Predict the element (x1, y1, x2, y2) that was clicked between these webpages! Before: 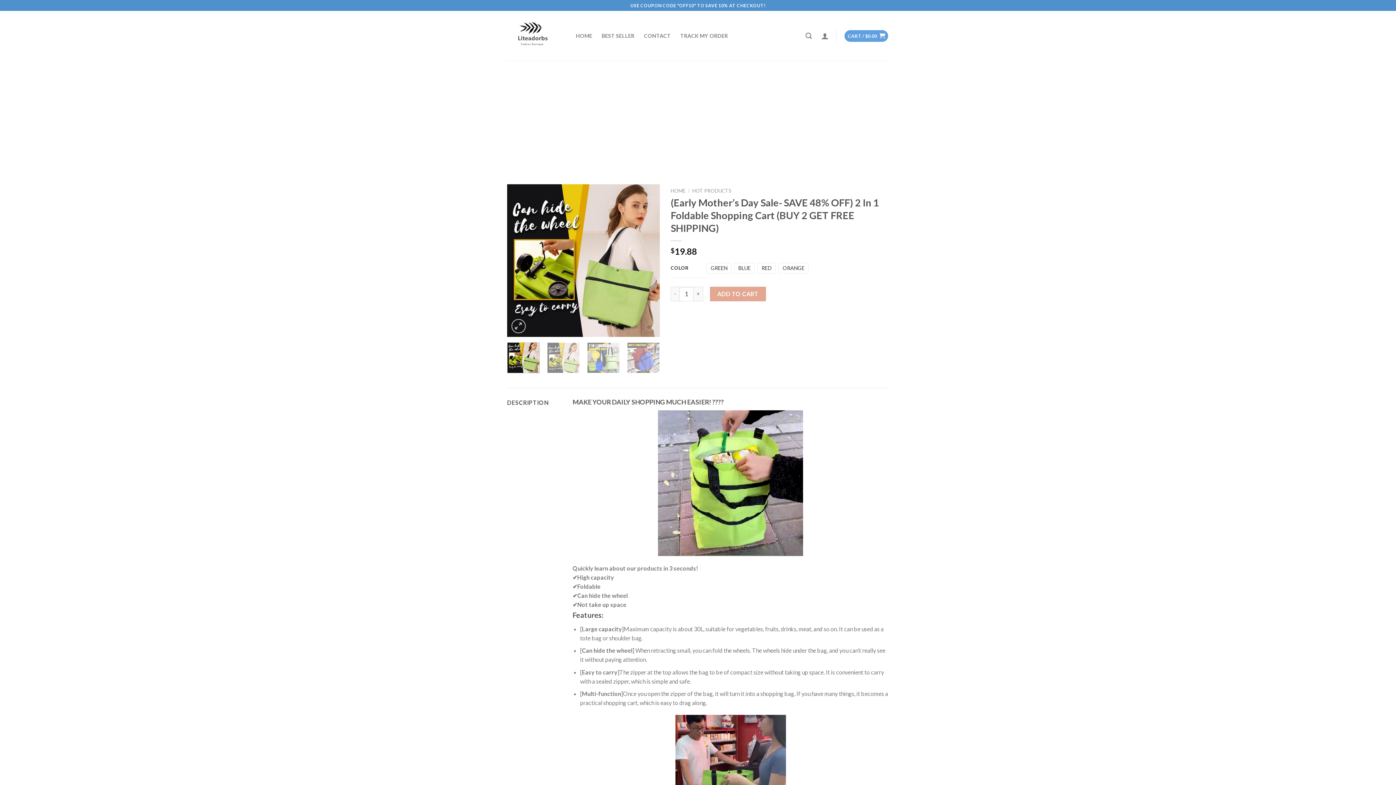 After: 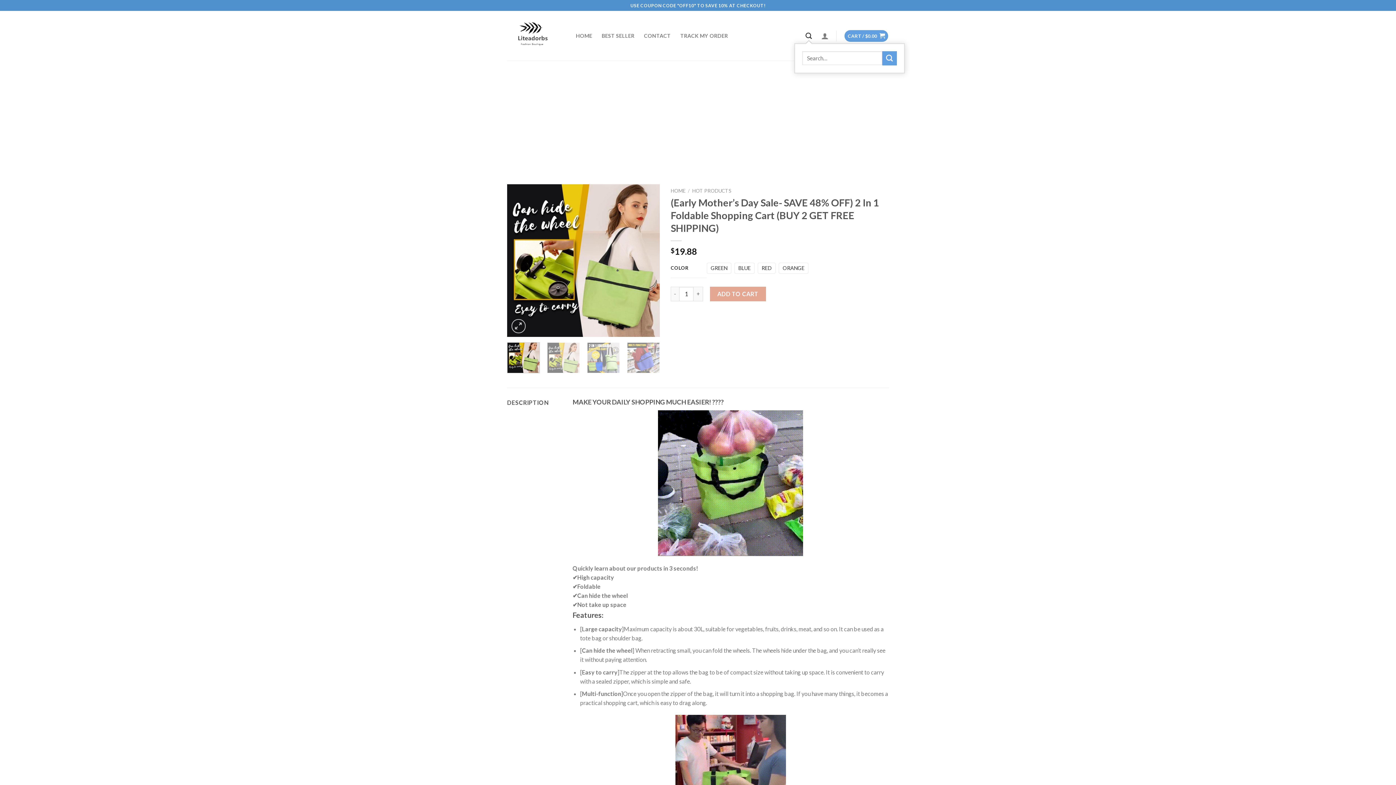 Action: label: Search bbox: (805, 28, 812, 43)